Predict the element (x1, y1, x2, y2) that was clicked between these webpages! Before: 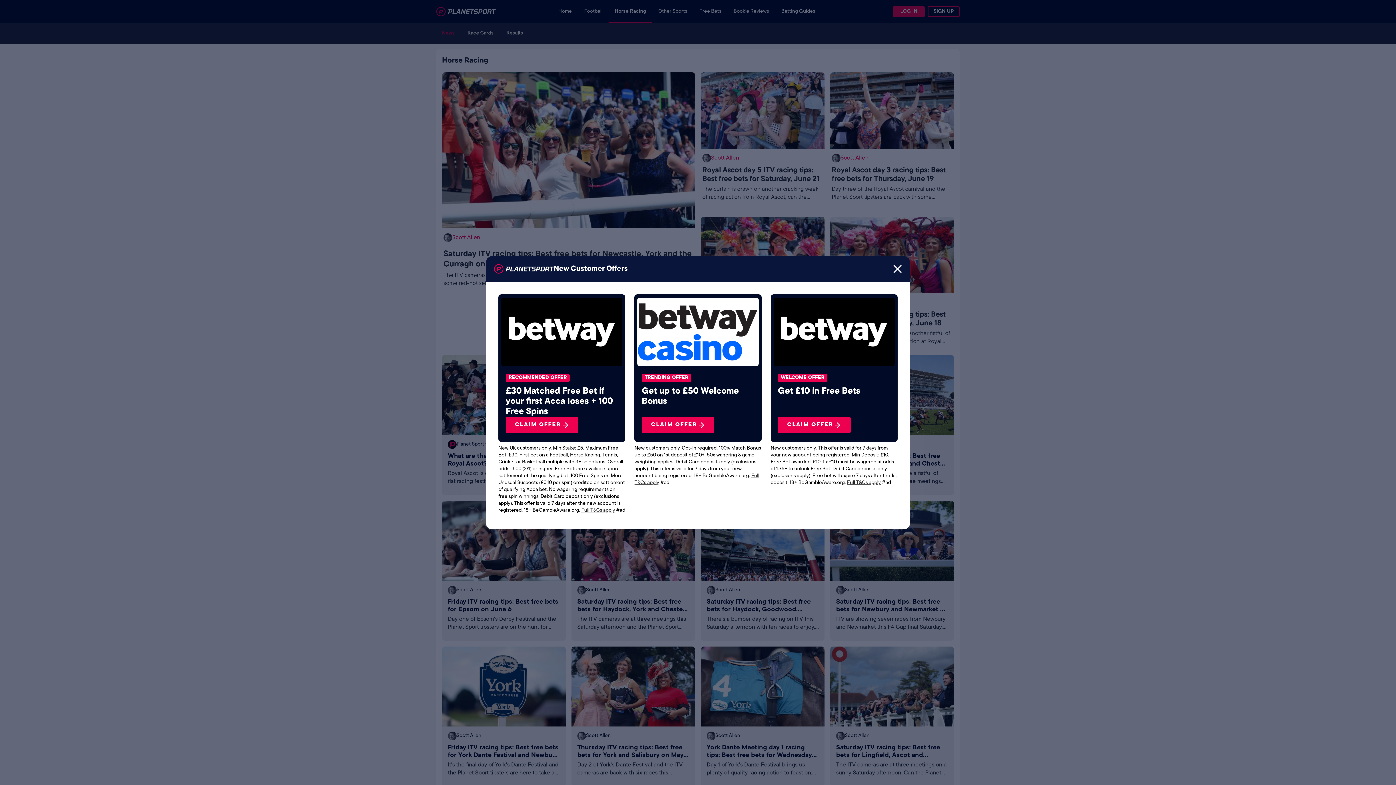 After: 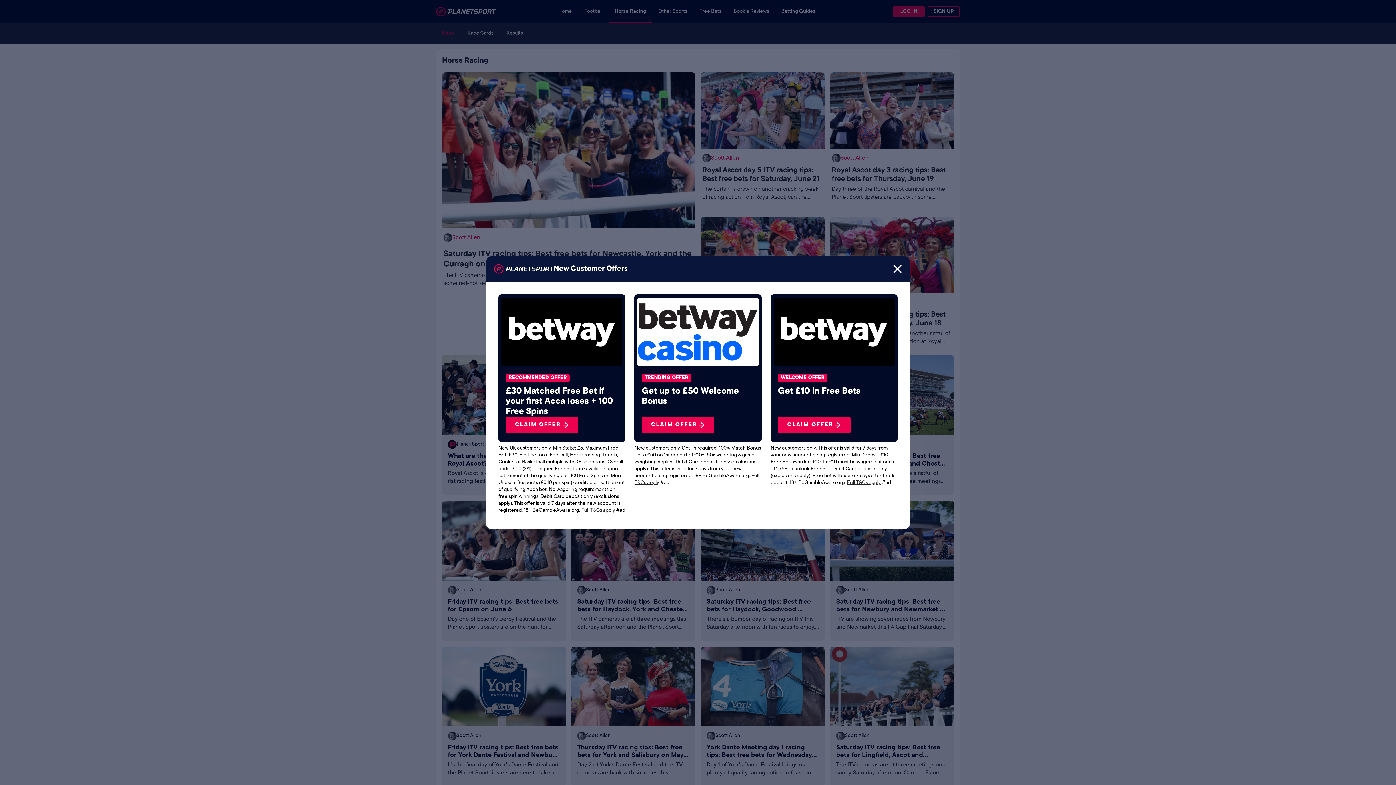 Action: label: Full T&Cs apply bbox: (581, 507, 615, 513)